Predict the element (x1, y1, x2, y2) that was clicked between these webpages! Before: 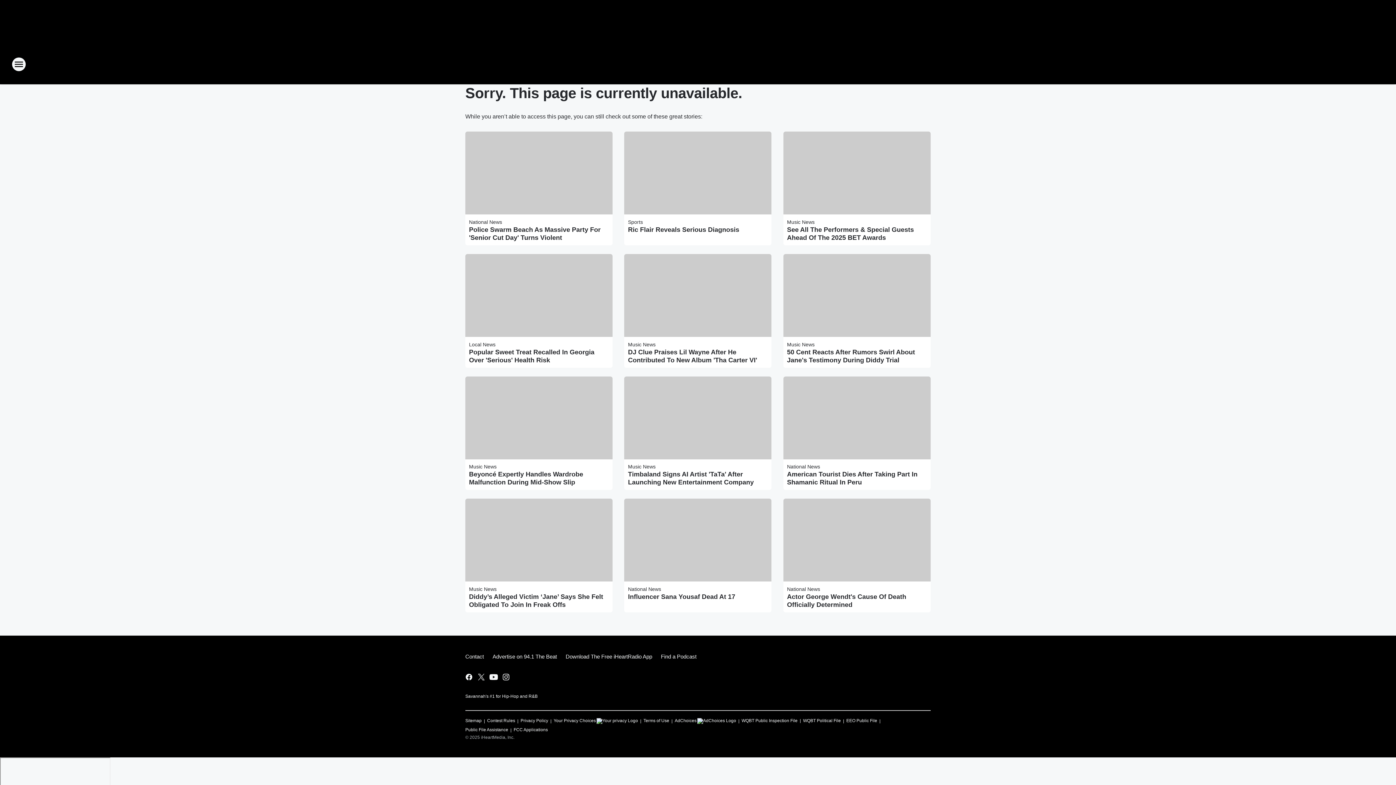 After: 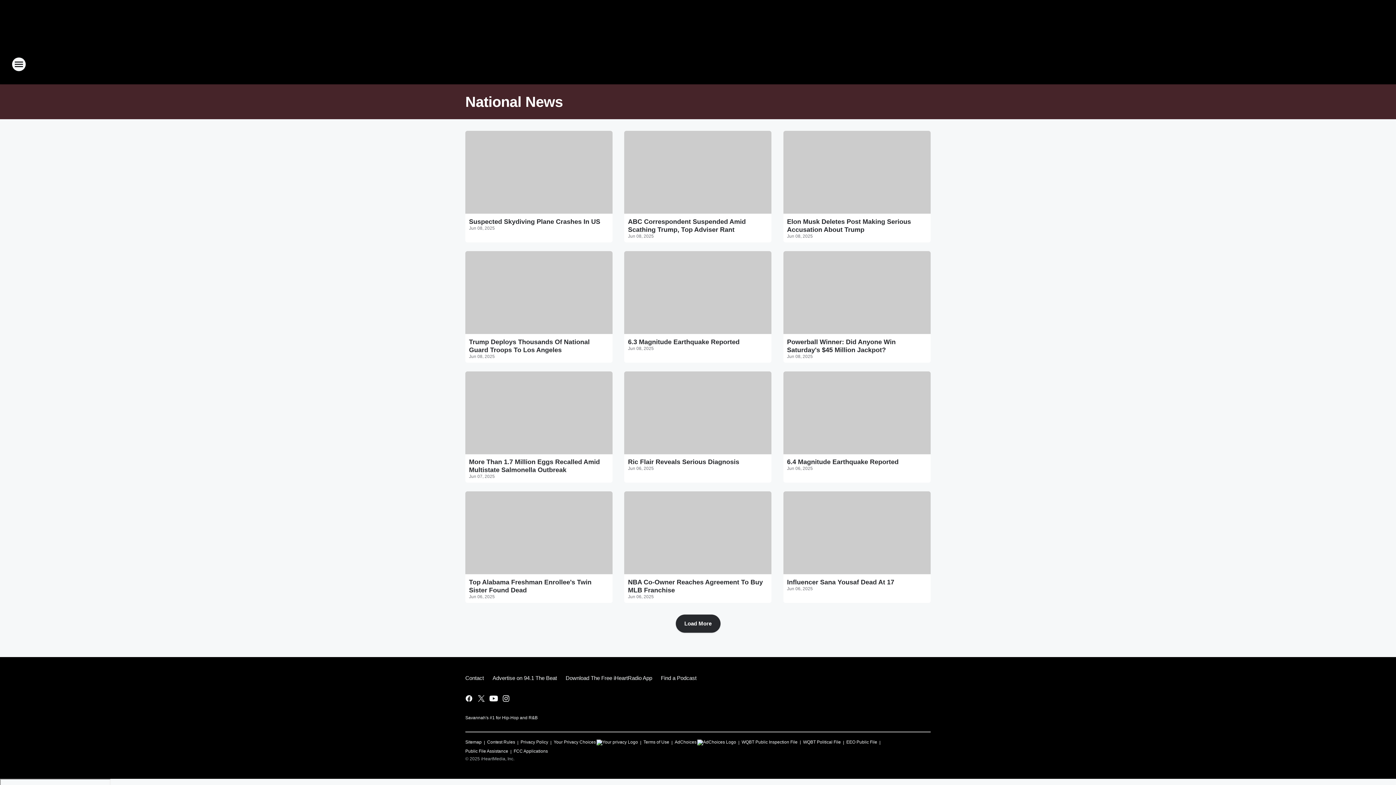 Action: bbox: (469, 219, 502, 225) label: National News